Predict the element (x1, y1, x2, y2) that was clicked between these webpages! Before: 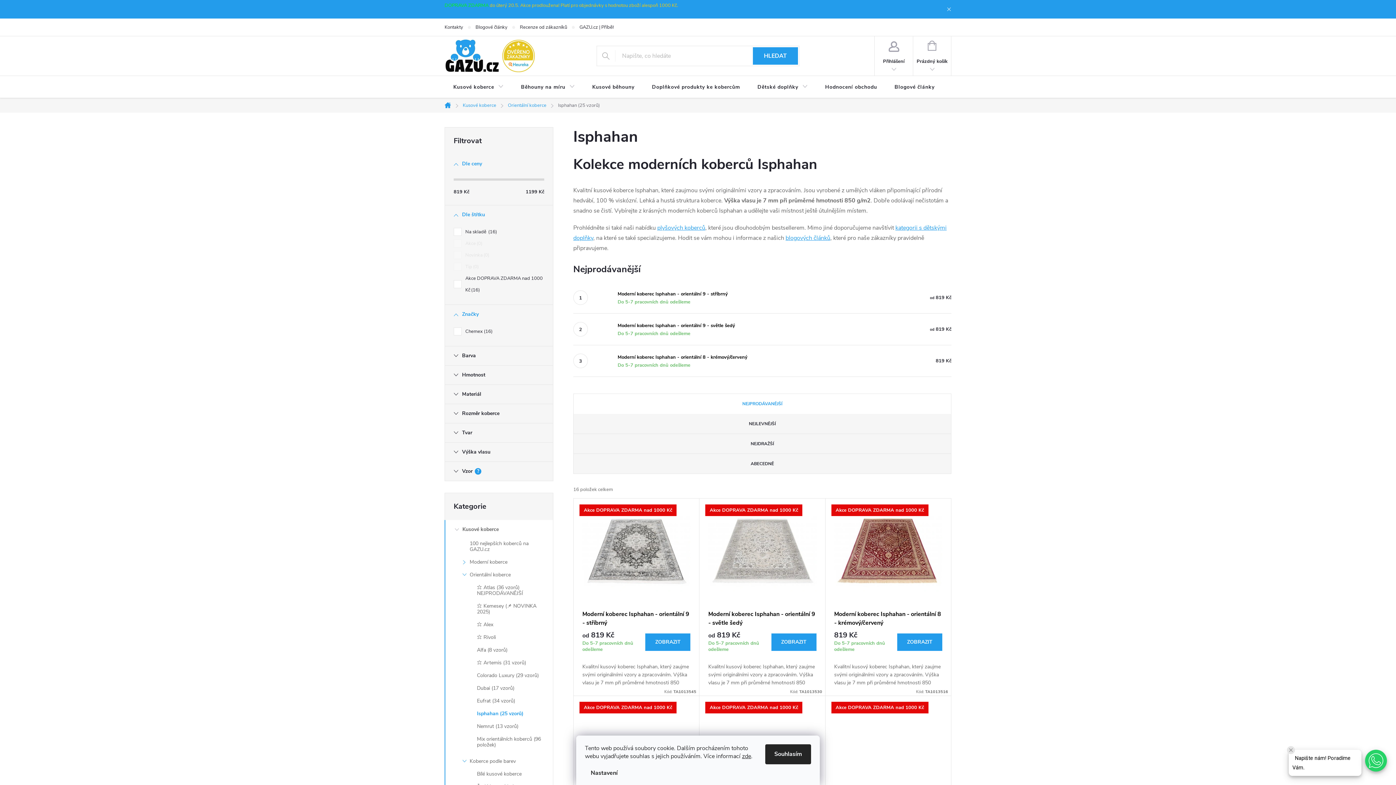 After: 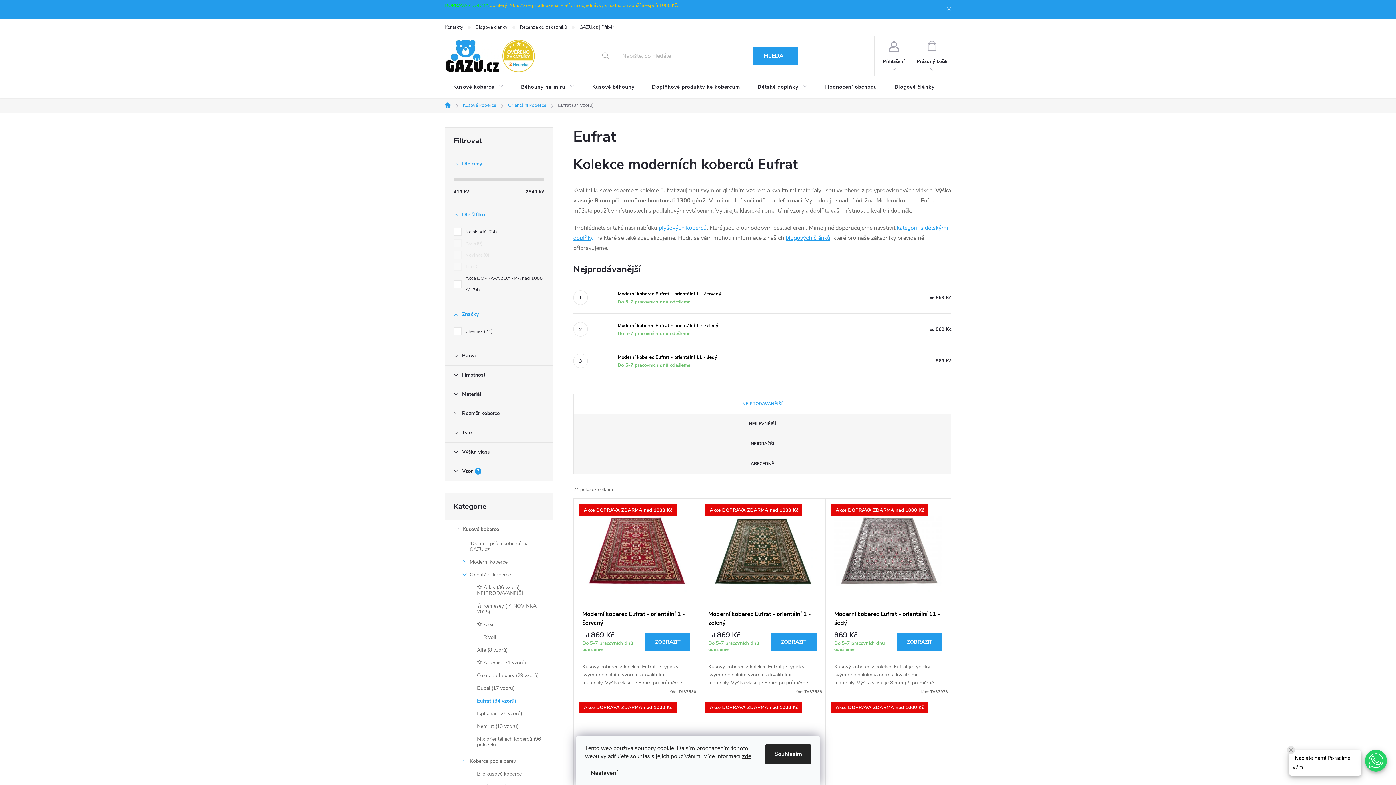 Action: label: Eufrat (34 vzorů) bbox: (445, 696, 553, 709)